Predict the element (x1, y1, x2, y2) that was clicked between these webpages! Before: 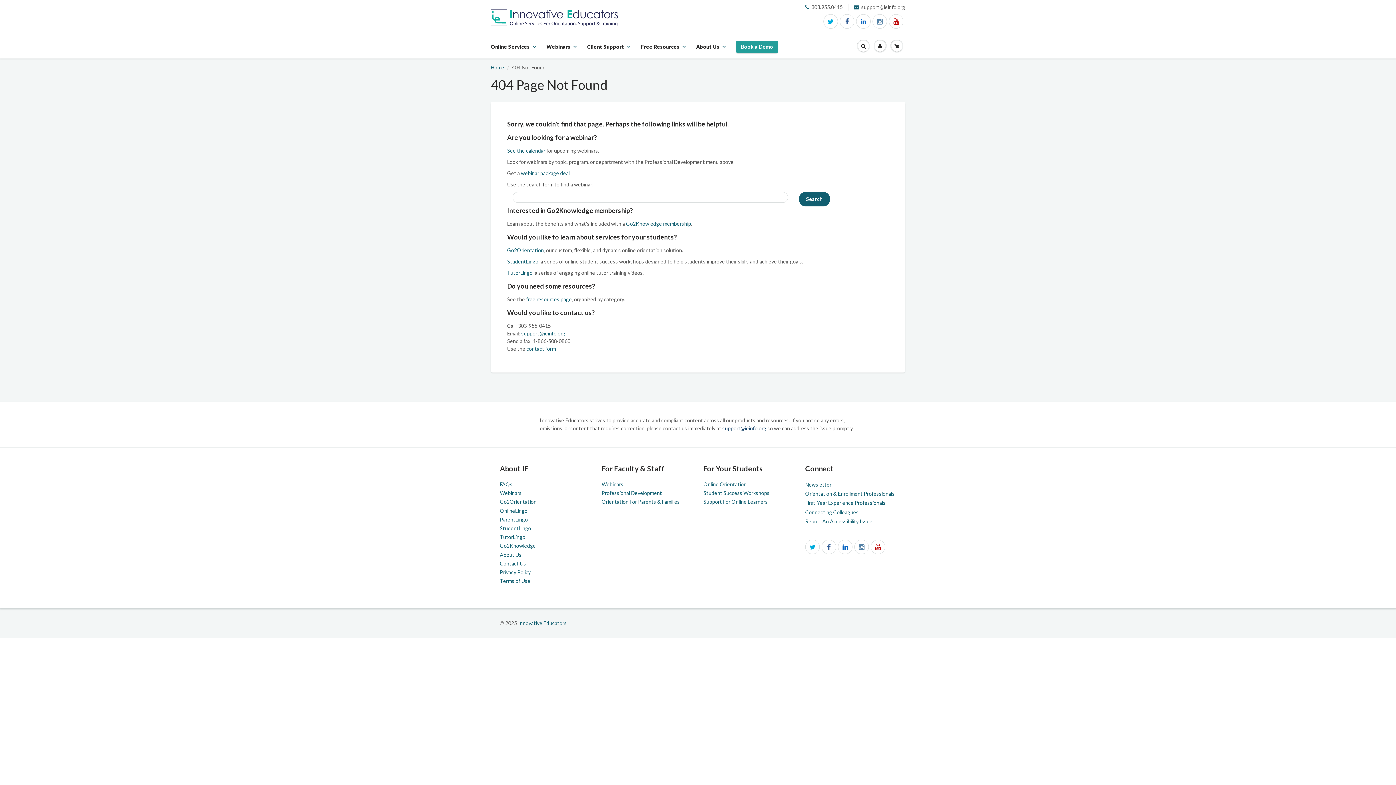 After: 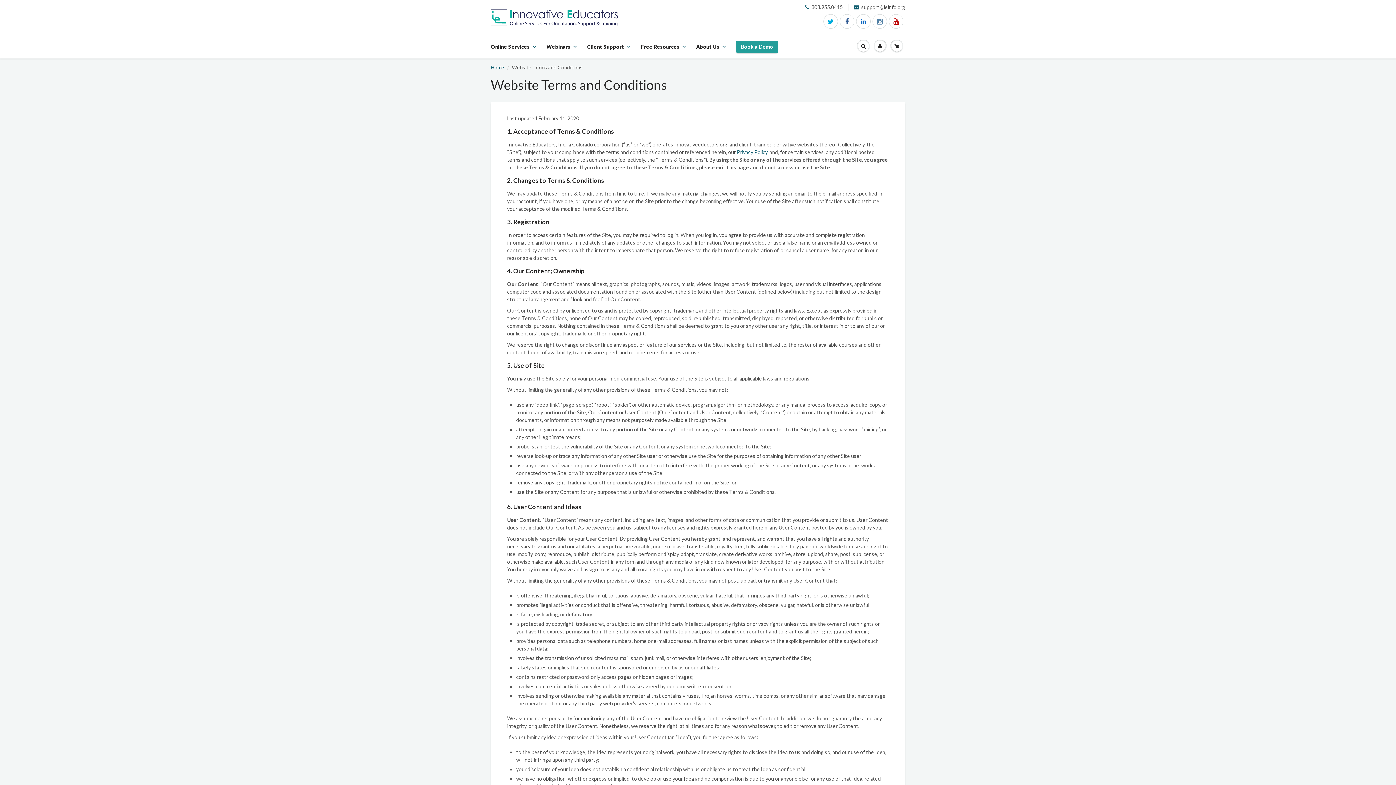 Action: label: Terms of Use bbox: (500, 578, 530, 584)